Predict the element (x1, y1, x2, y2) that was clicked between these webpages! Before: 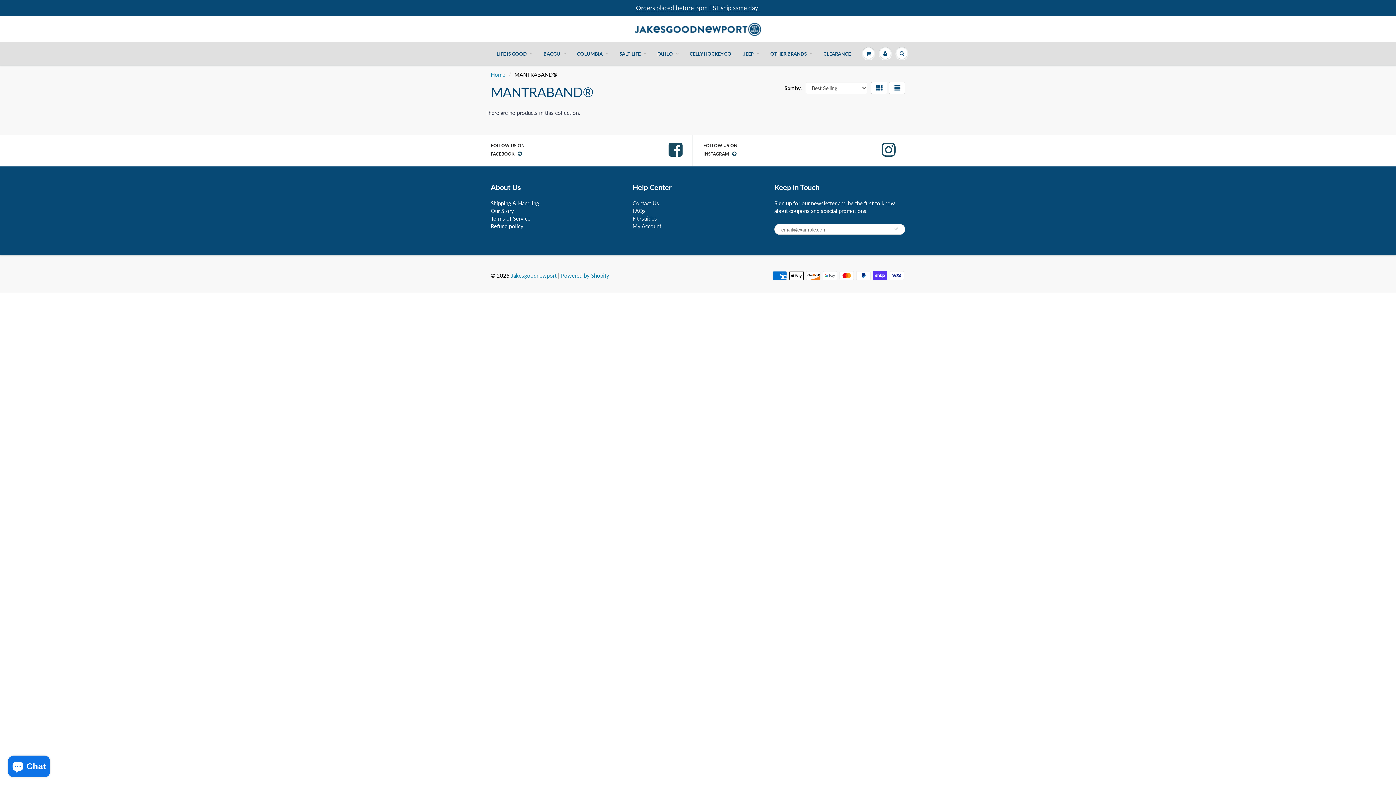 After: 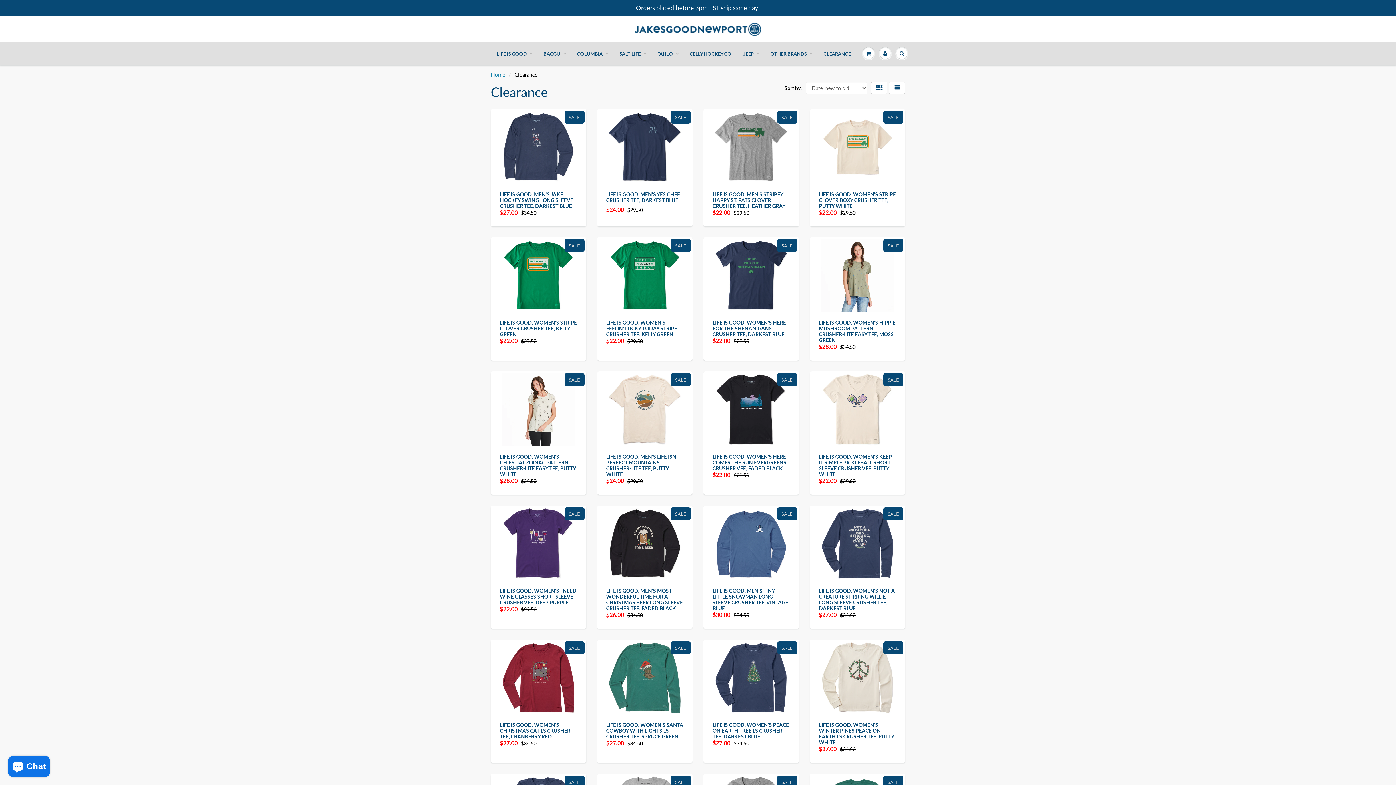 Action: label: CLEARANCE bbox: (818, 42, 856, 65)